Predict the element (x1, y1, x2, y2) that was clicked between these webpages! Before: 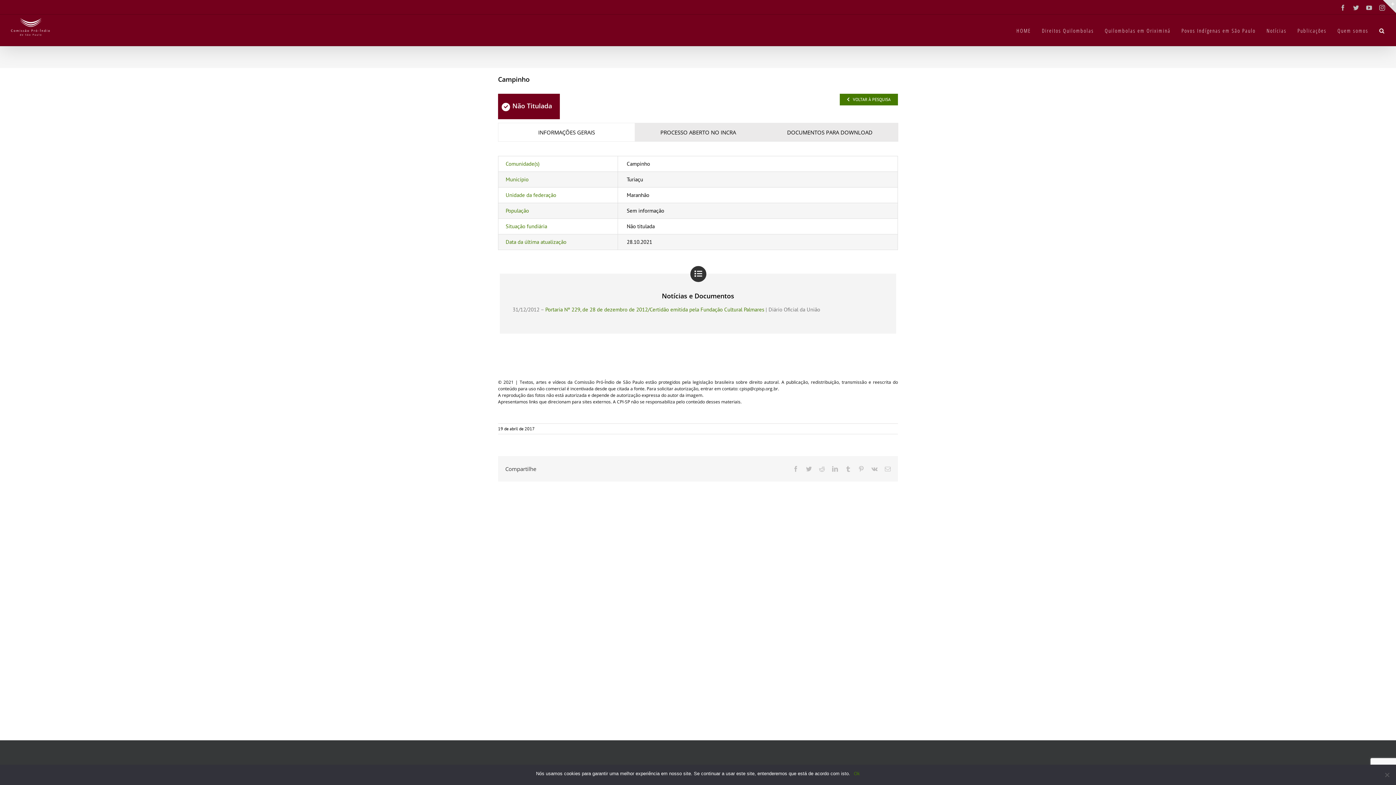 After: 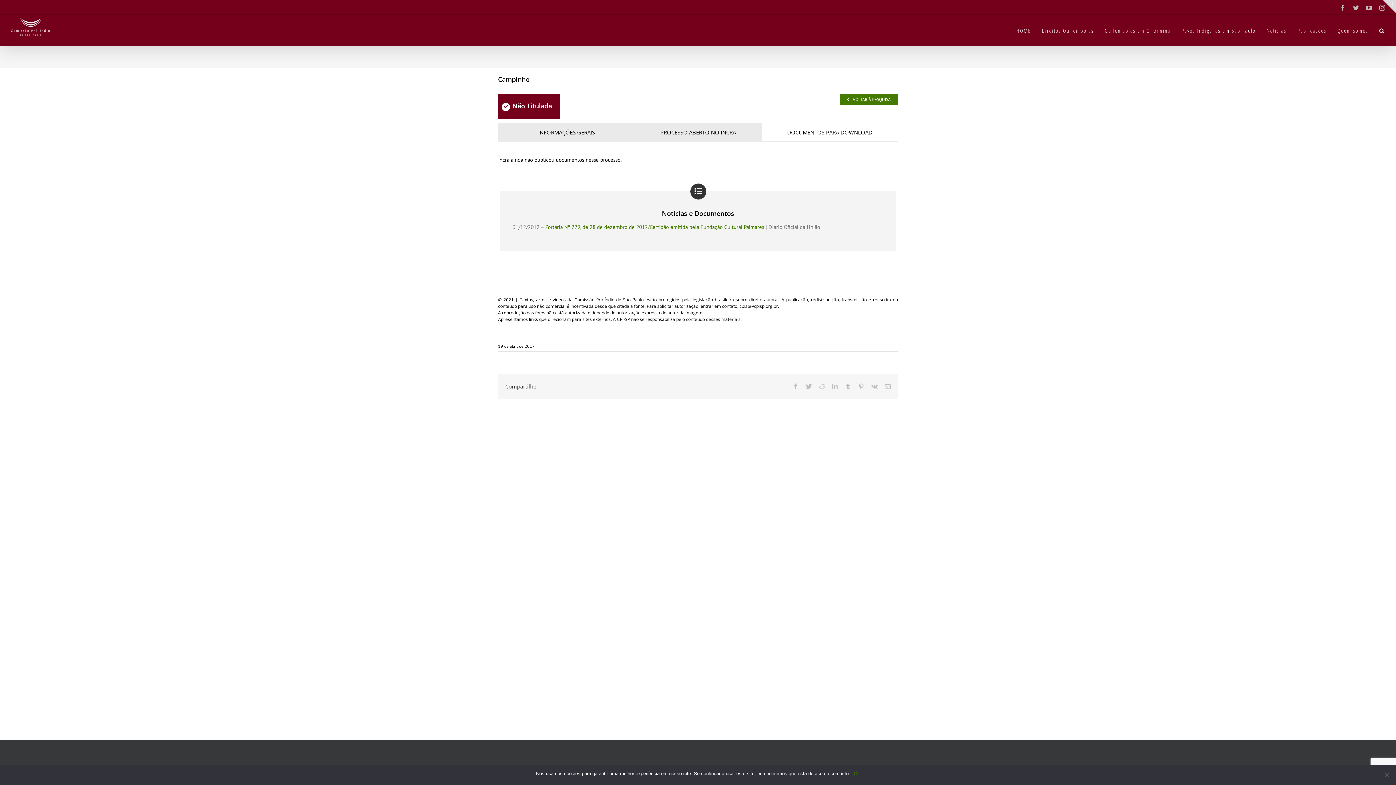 Action: label: DOCUMENTOS PARA DOWNLOAD bbox: (761, 122, 898, 141)